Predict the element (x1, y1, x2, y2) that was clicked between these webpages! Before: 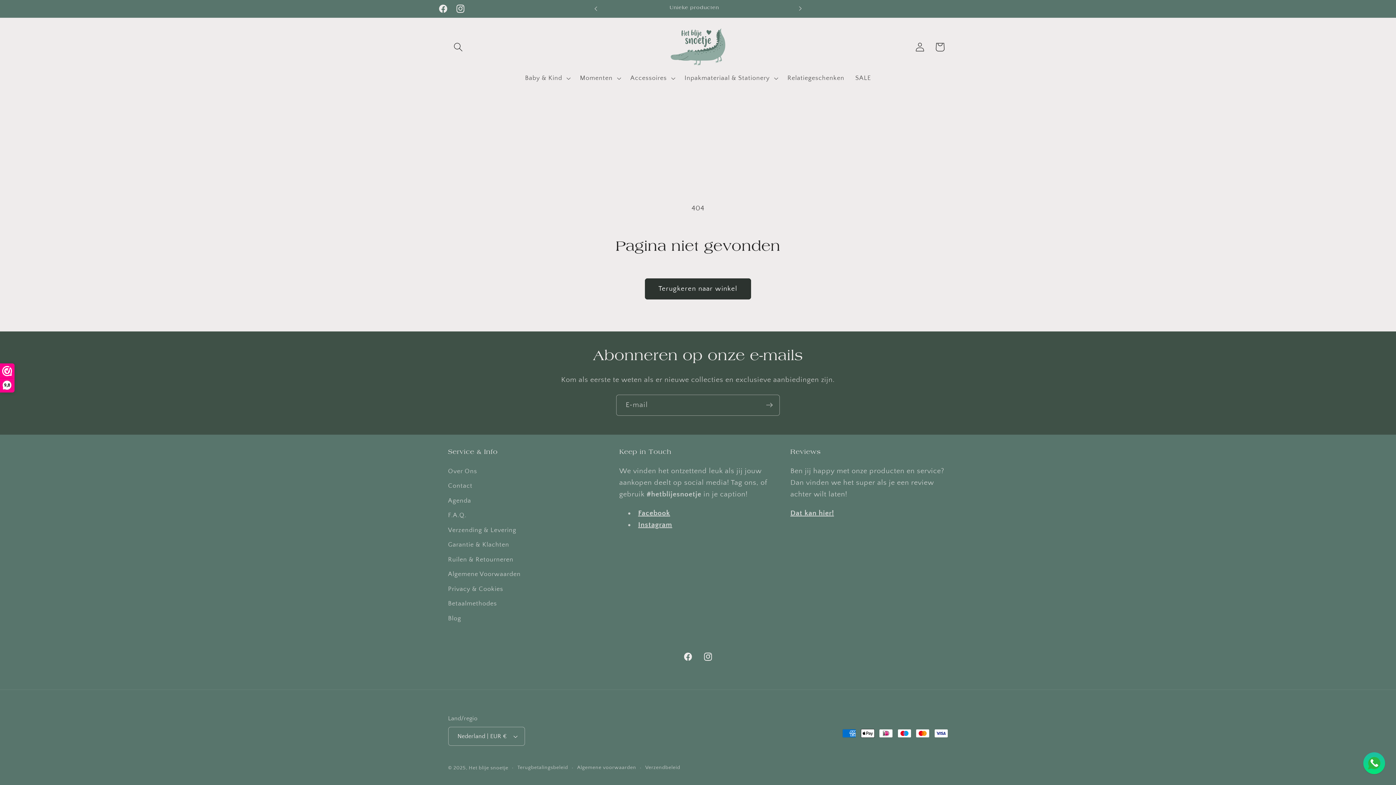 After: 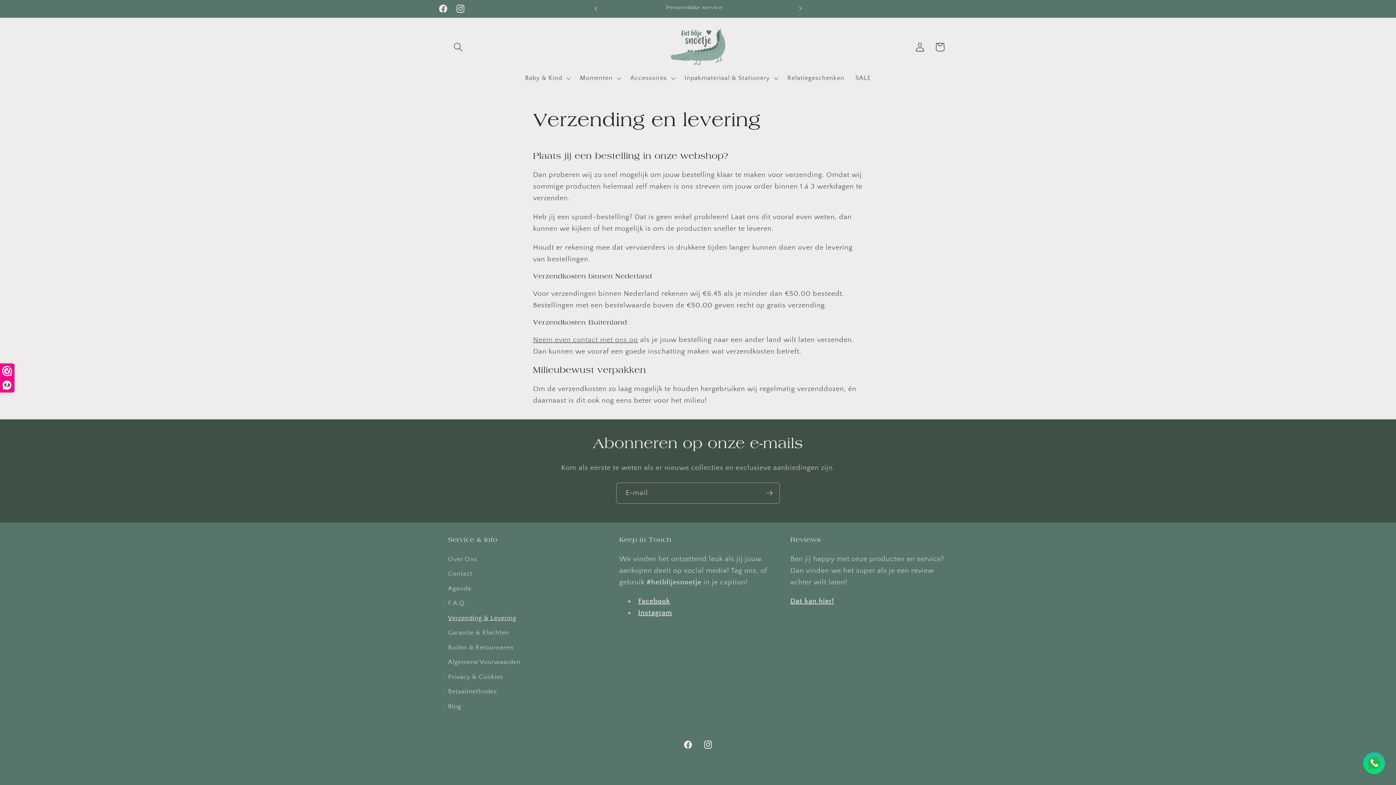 Action: label: Verzending & Levering bbox: (448, 523, 516, 537)